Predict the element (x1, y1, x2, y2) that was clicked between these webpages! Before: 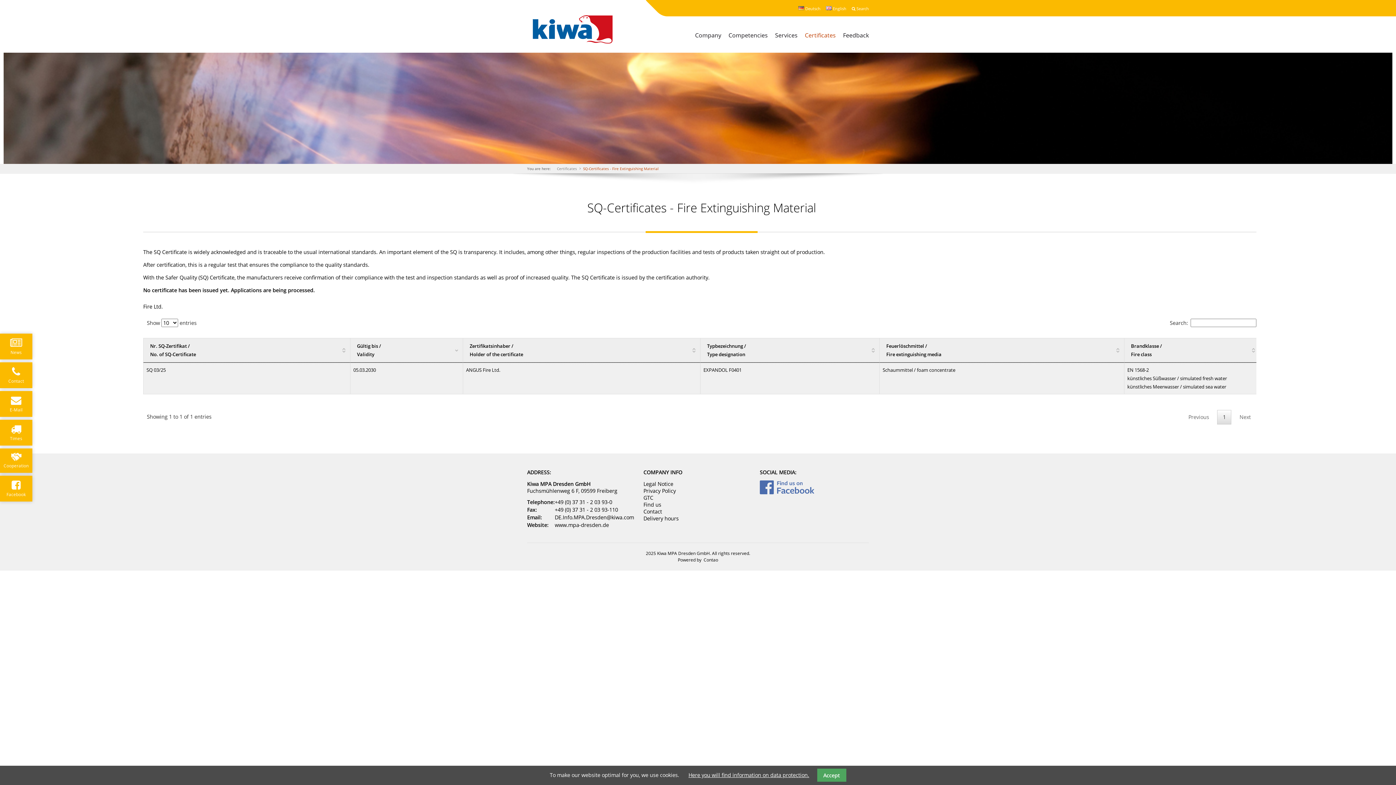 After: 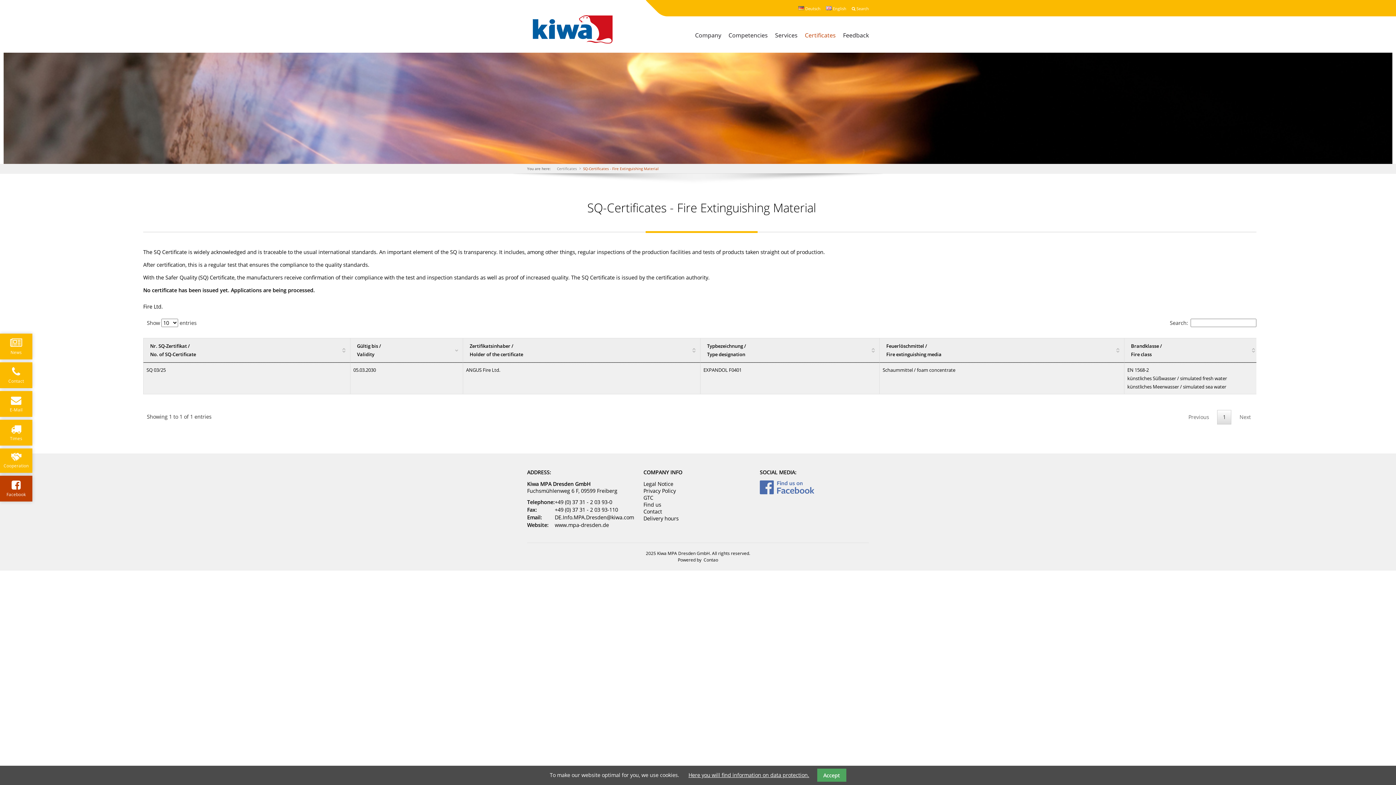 Action: bbox: (0, 476, 32, 501) label: Facebook